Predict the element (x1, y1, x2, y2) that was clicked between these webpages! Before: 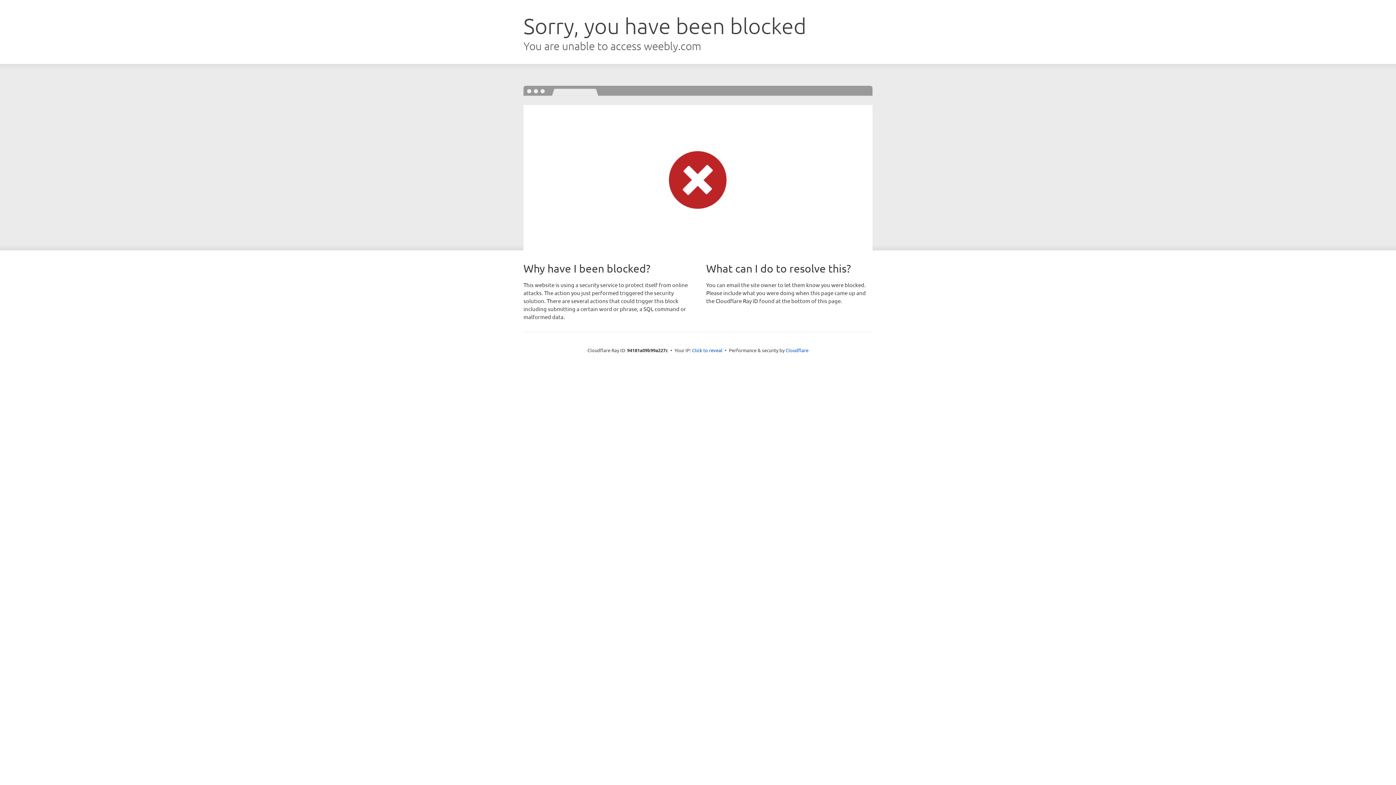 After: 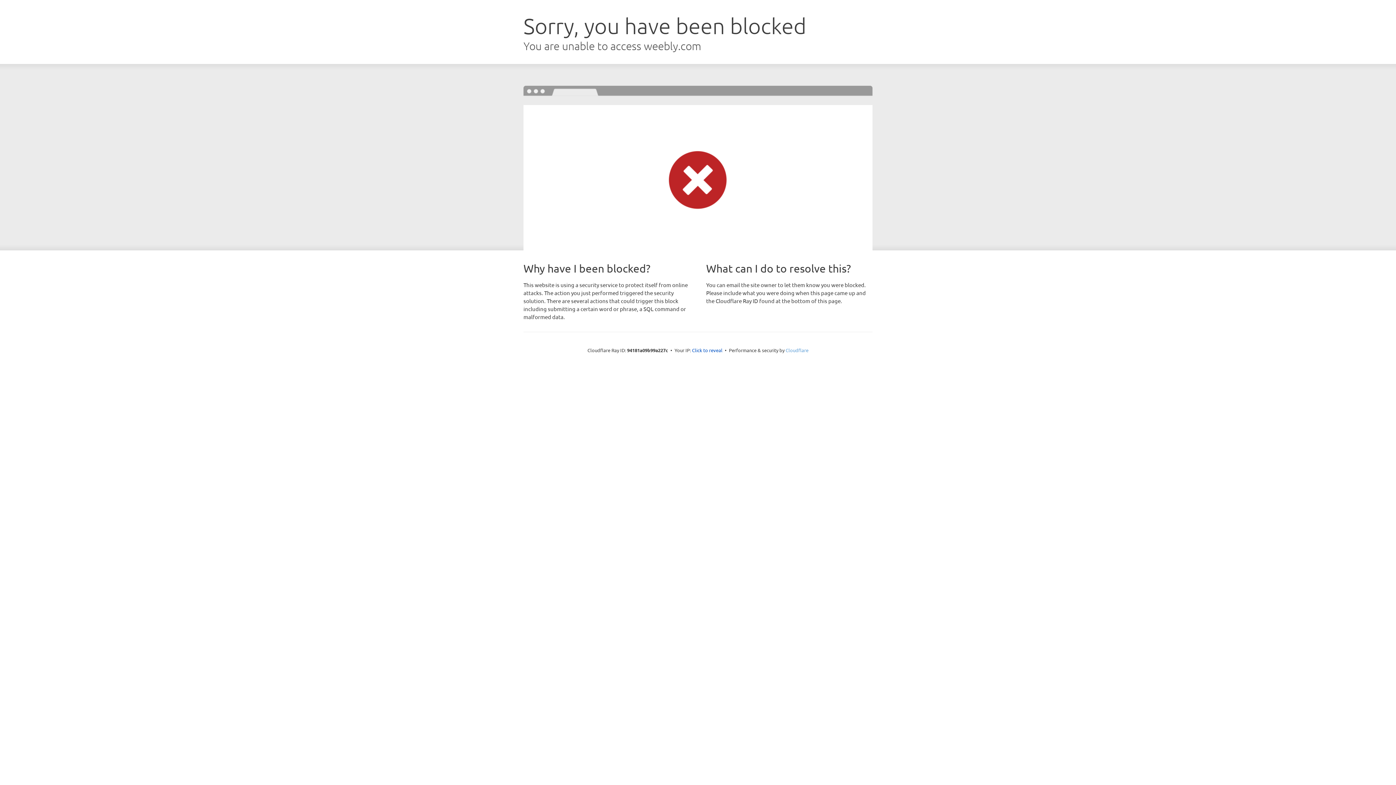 Action: label: Cloudflare bbox: (785, 347, 808, 353)